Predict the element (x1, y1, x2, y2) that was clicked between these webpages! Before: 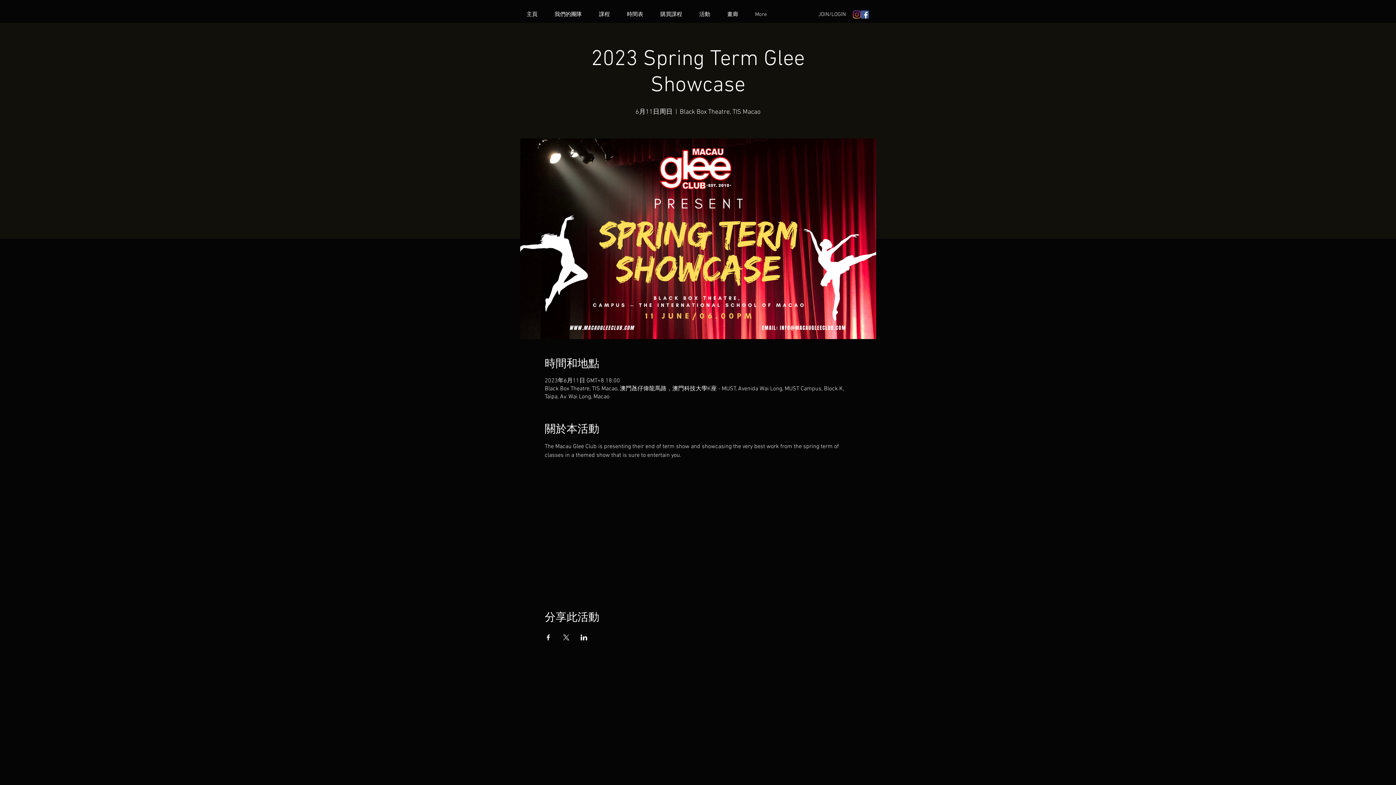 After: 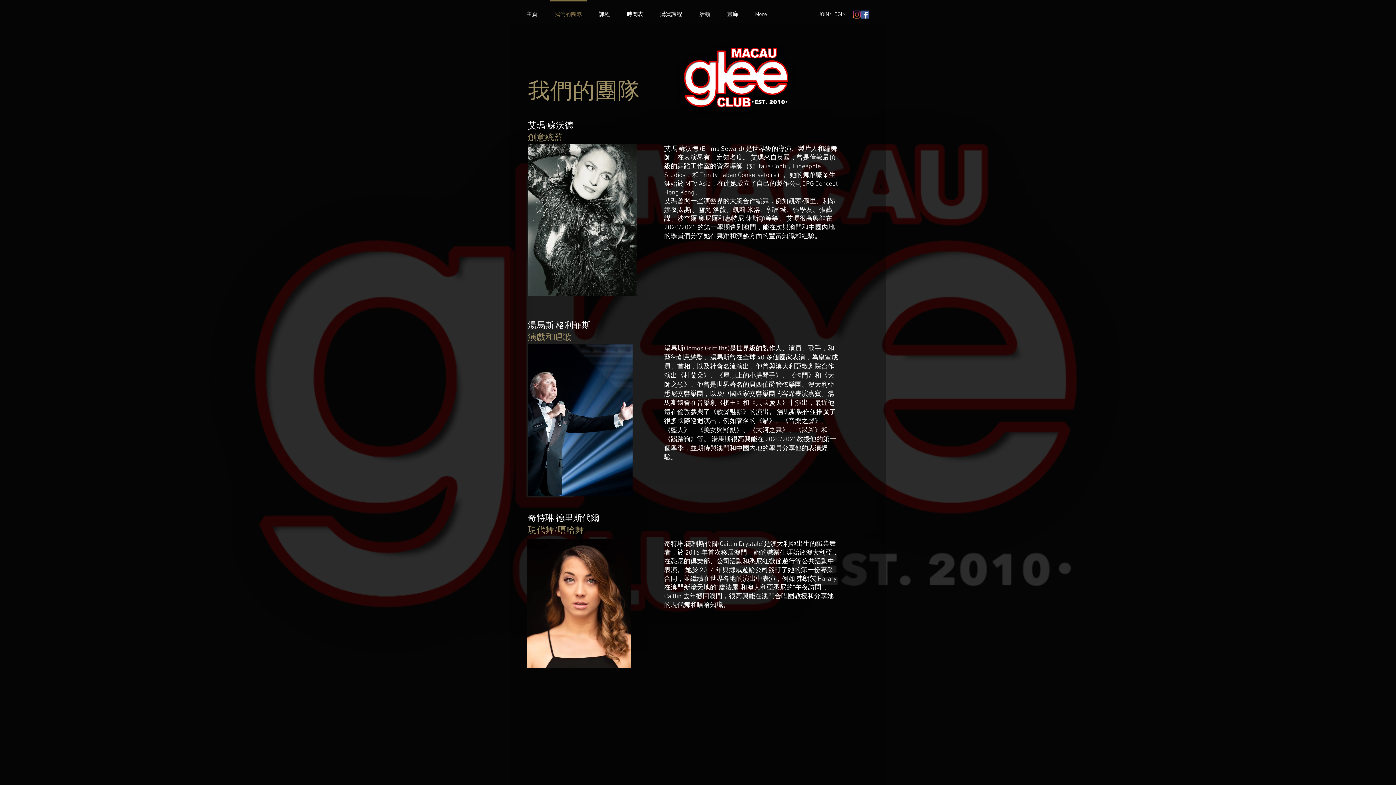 Action: bbox: (546, 0, 590, 22) label: 我們的團隊